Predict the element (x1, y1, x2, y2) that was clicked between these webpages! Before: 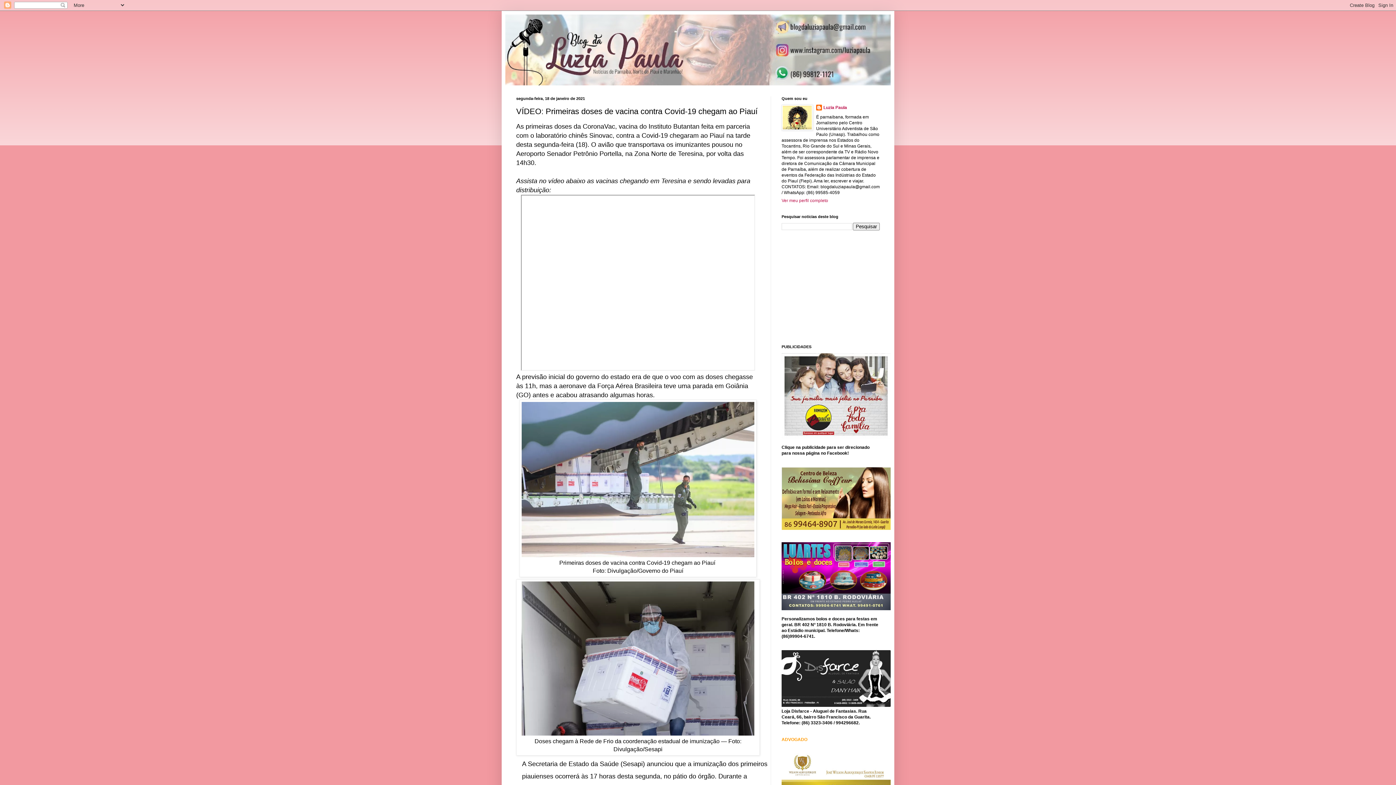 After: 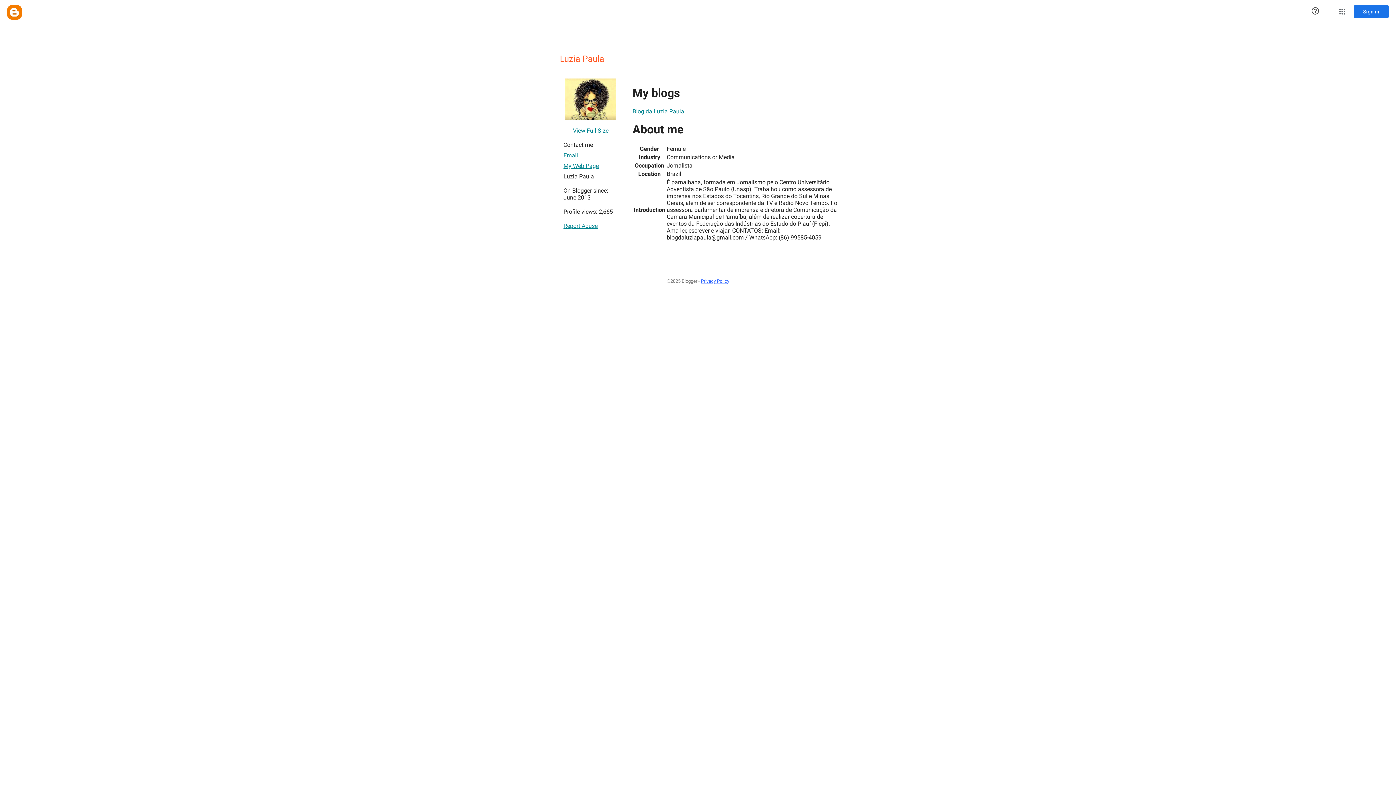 Action: bbox: (816, 104, 847, 112) label: Luzia Paula